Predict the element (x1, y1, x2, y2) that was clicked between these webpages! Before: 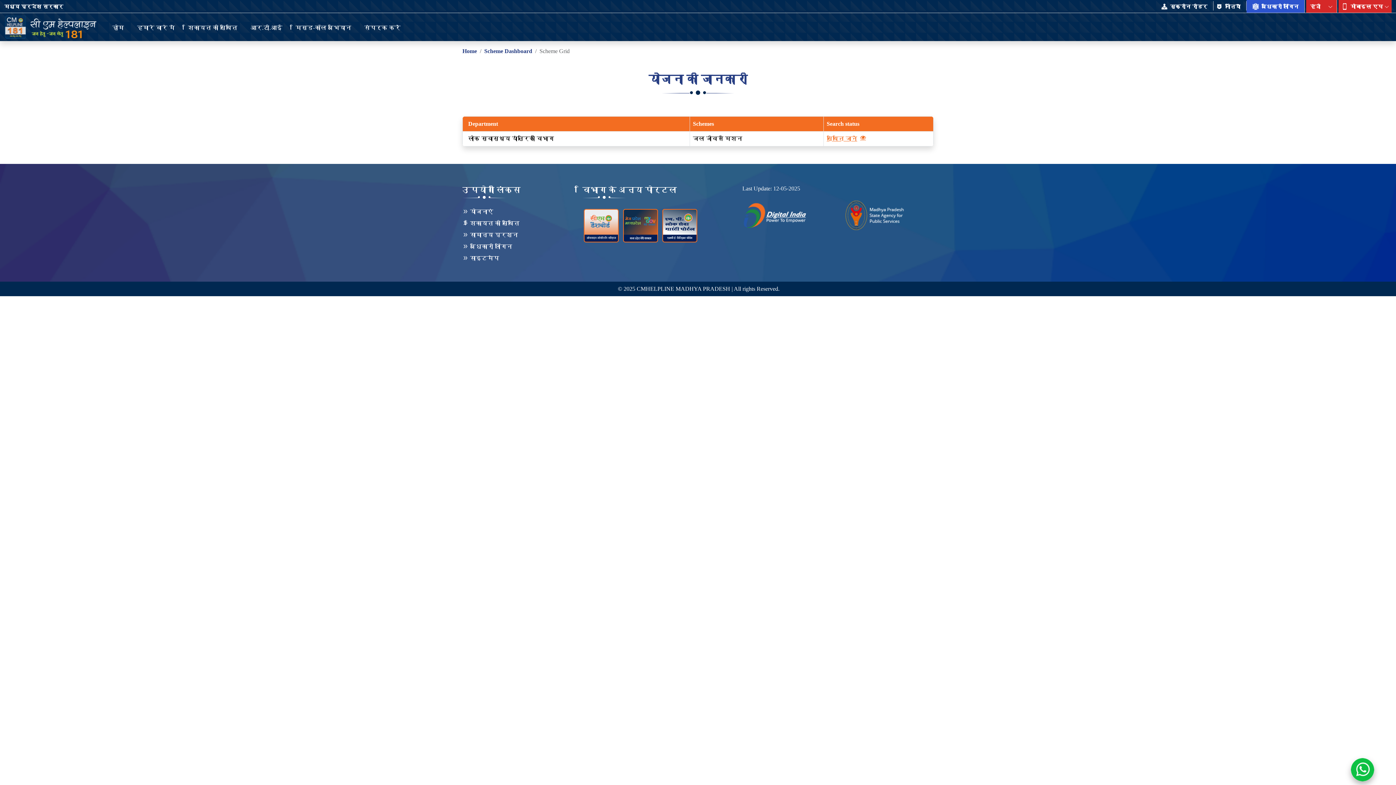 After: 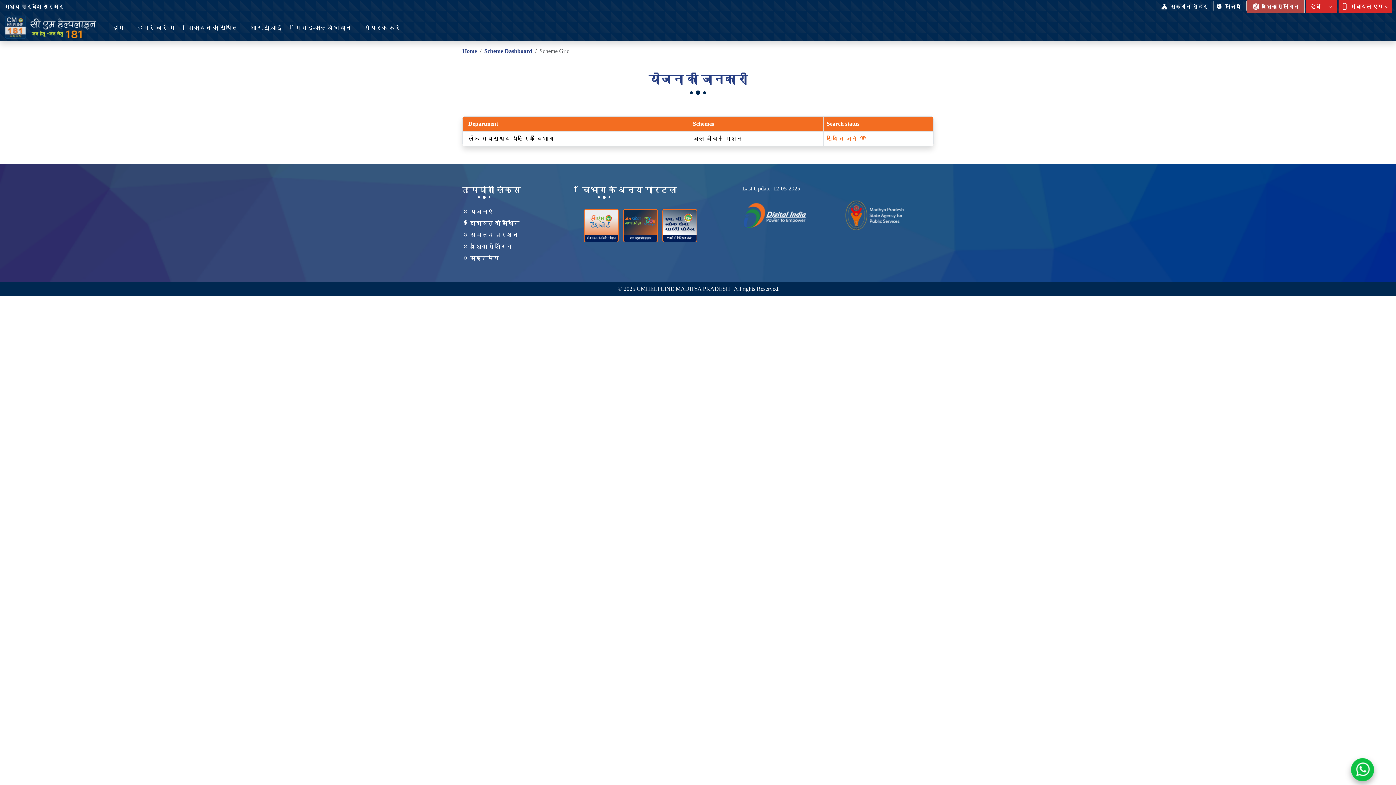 Action: bbox: (663, 209, 696, 241)